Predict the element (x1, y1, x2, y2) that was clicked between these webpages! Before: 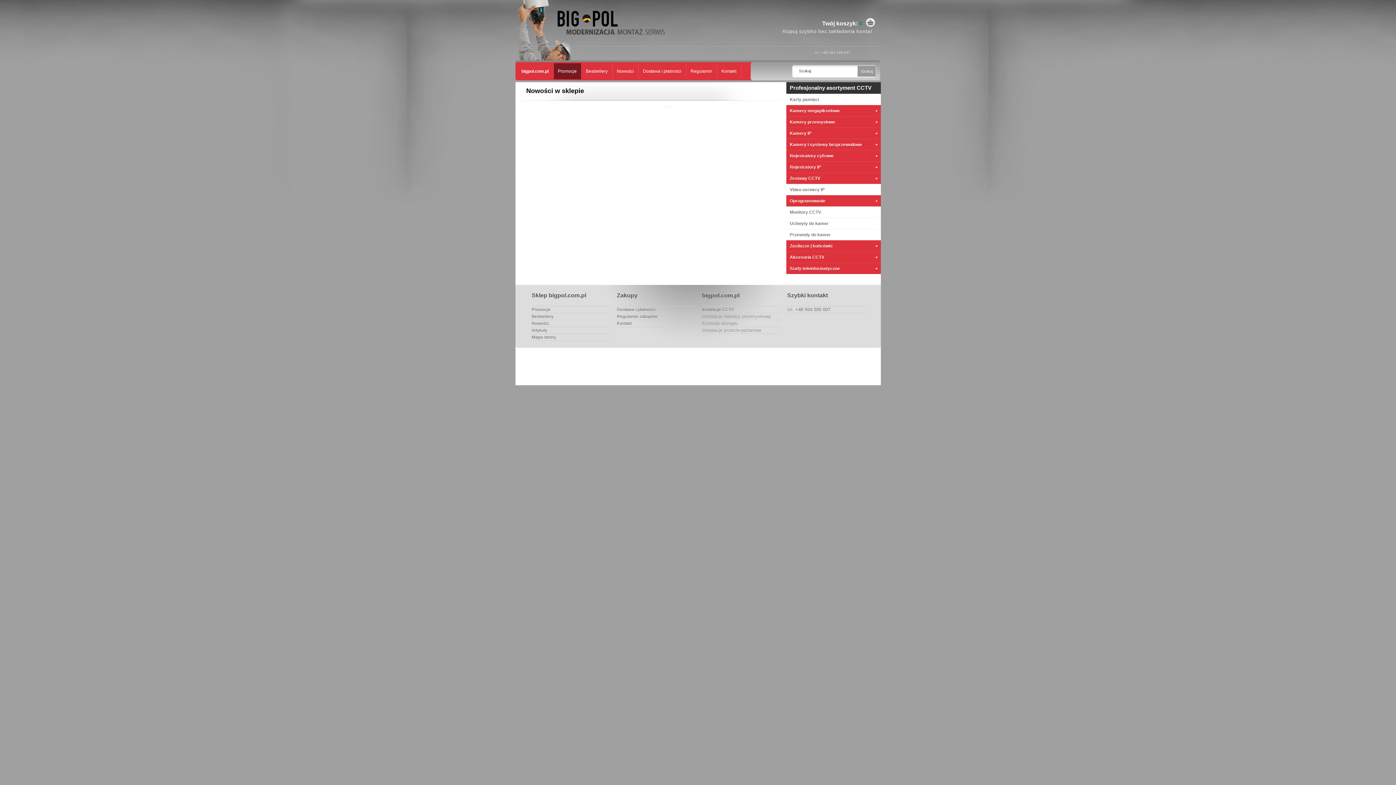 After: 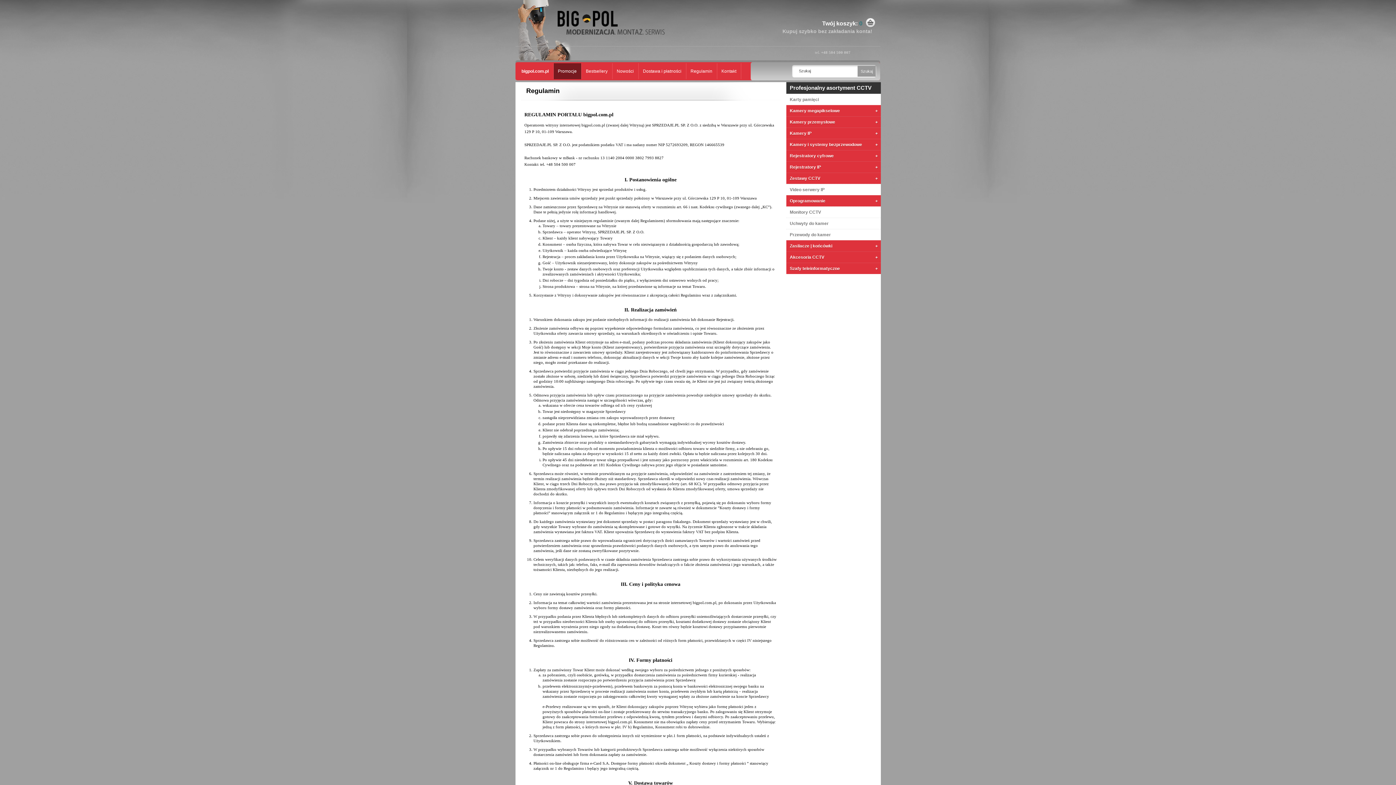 Action: bbox: (686, 63, 716, 79) label: Regulamin